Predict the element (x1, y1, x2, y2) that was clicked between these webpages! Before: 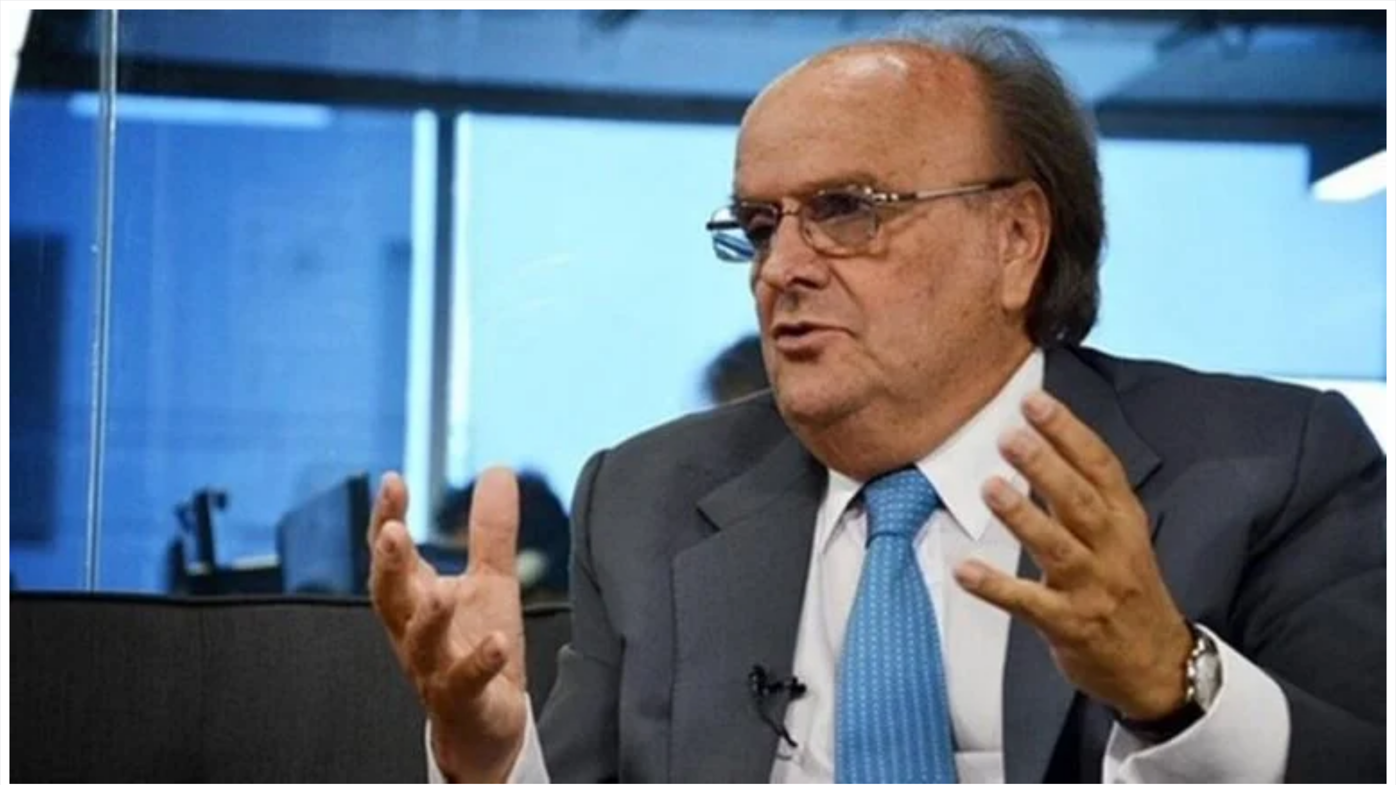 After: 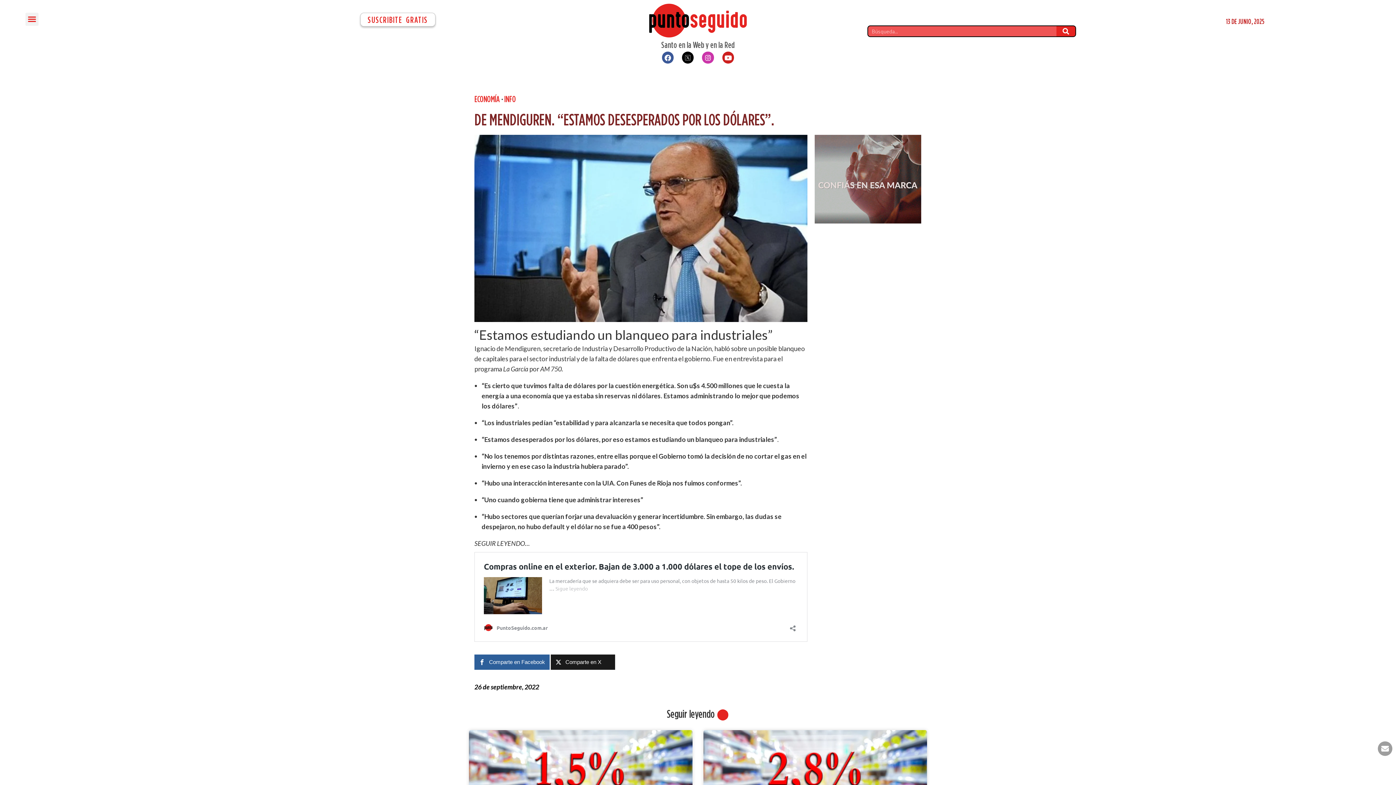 Action: bbox: (9, 778, 1386, 785)